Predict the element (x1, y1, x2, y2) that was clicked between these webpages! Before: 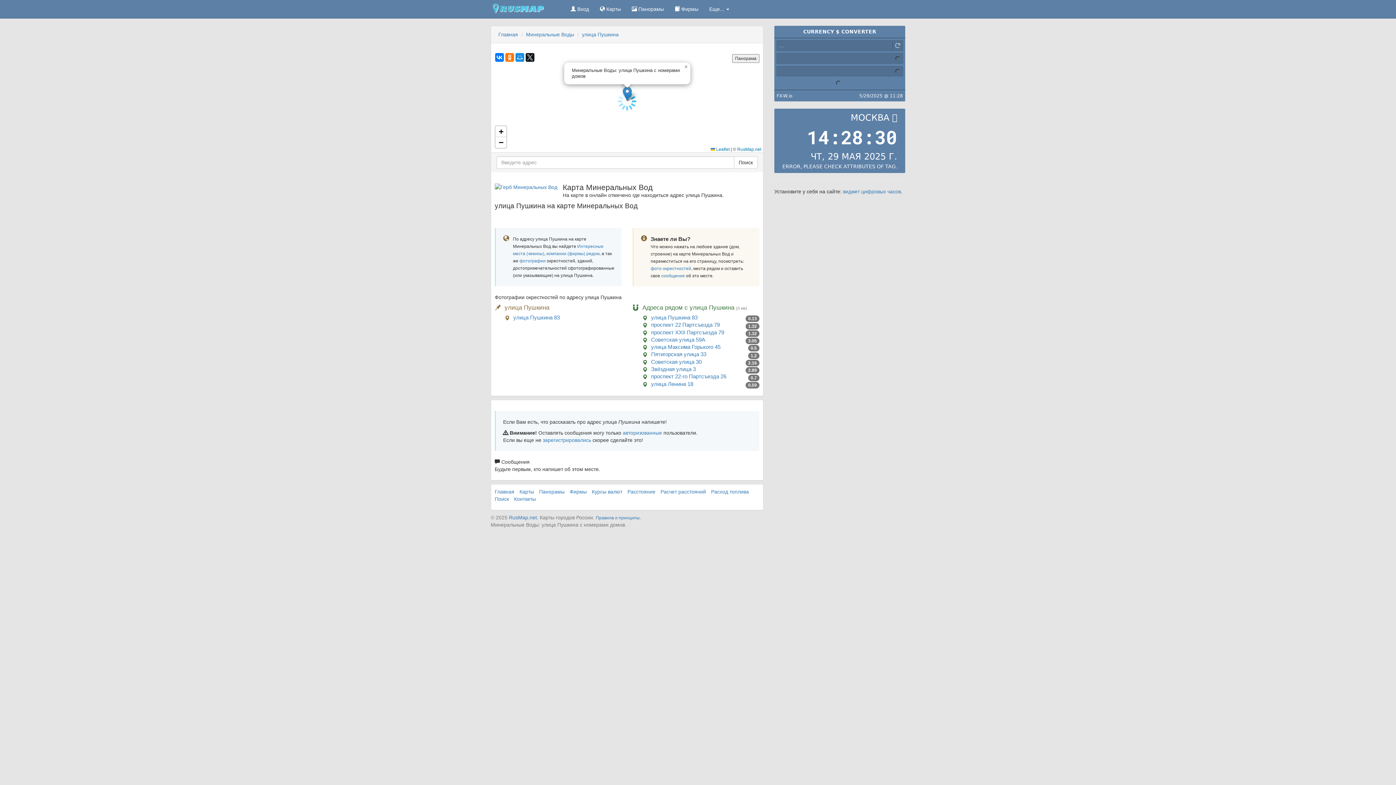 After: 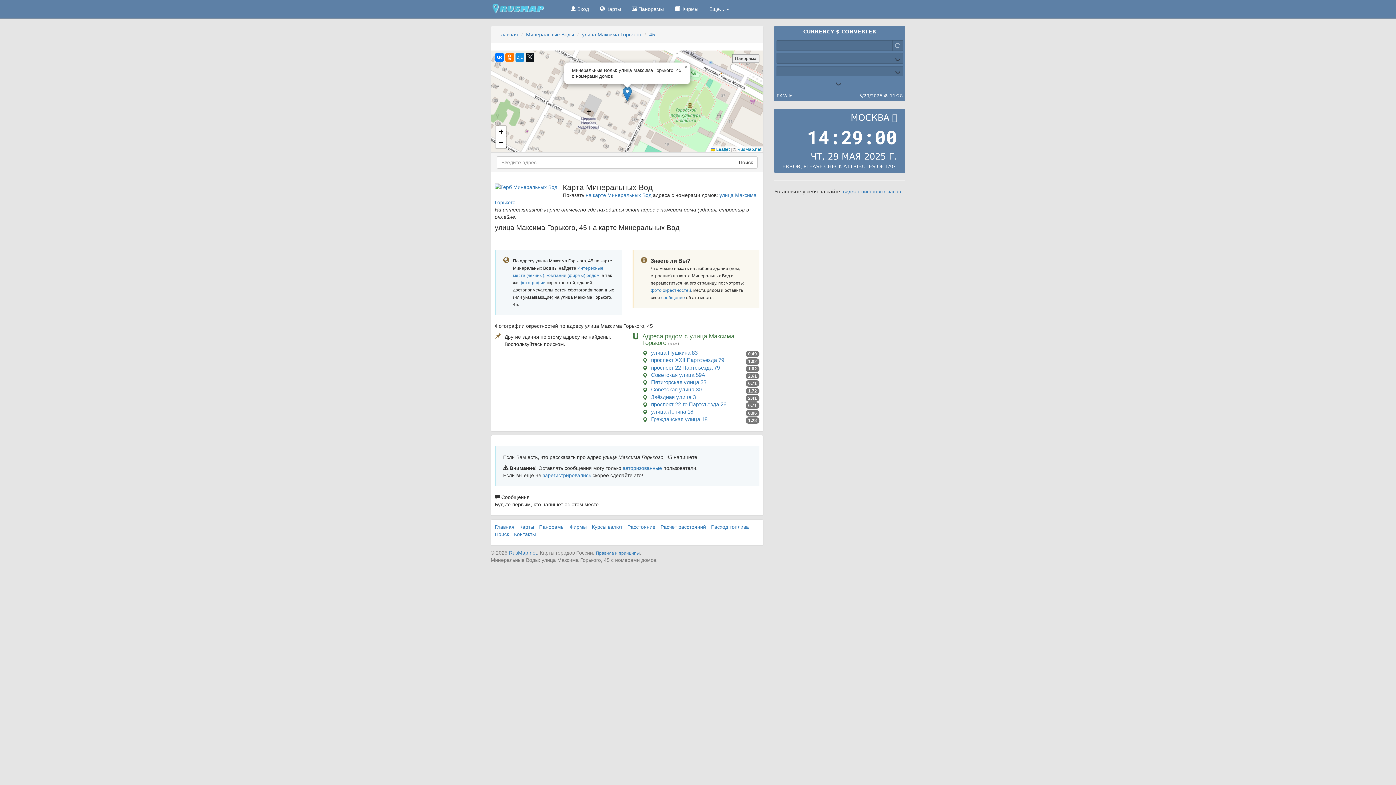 Action: bbox: (651, 344, 720, 350) label: улица Максима Горького 45